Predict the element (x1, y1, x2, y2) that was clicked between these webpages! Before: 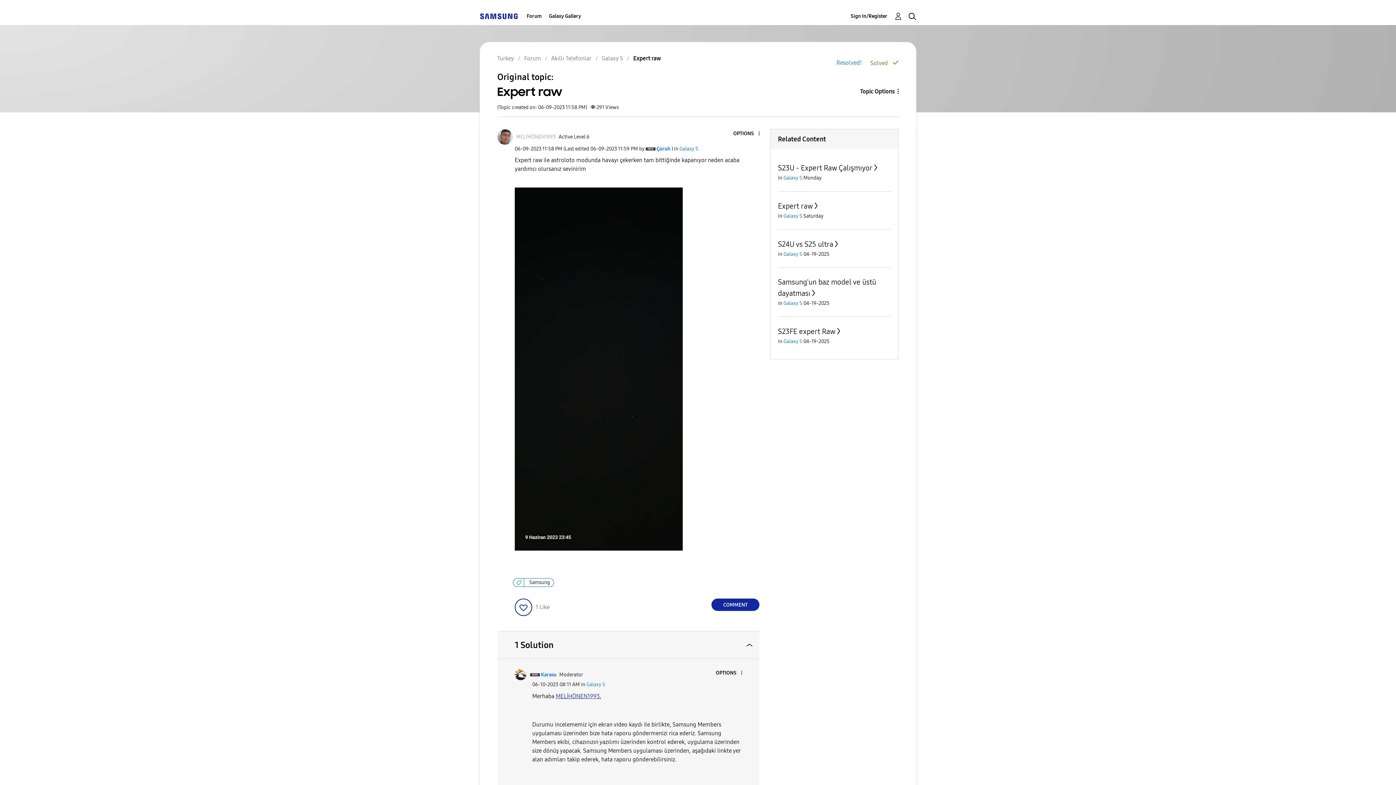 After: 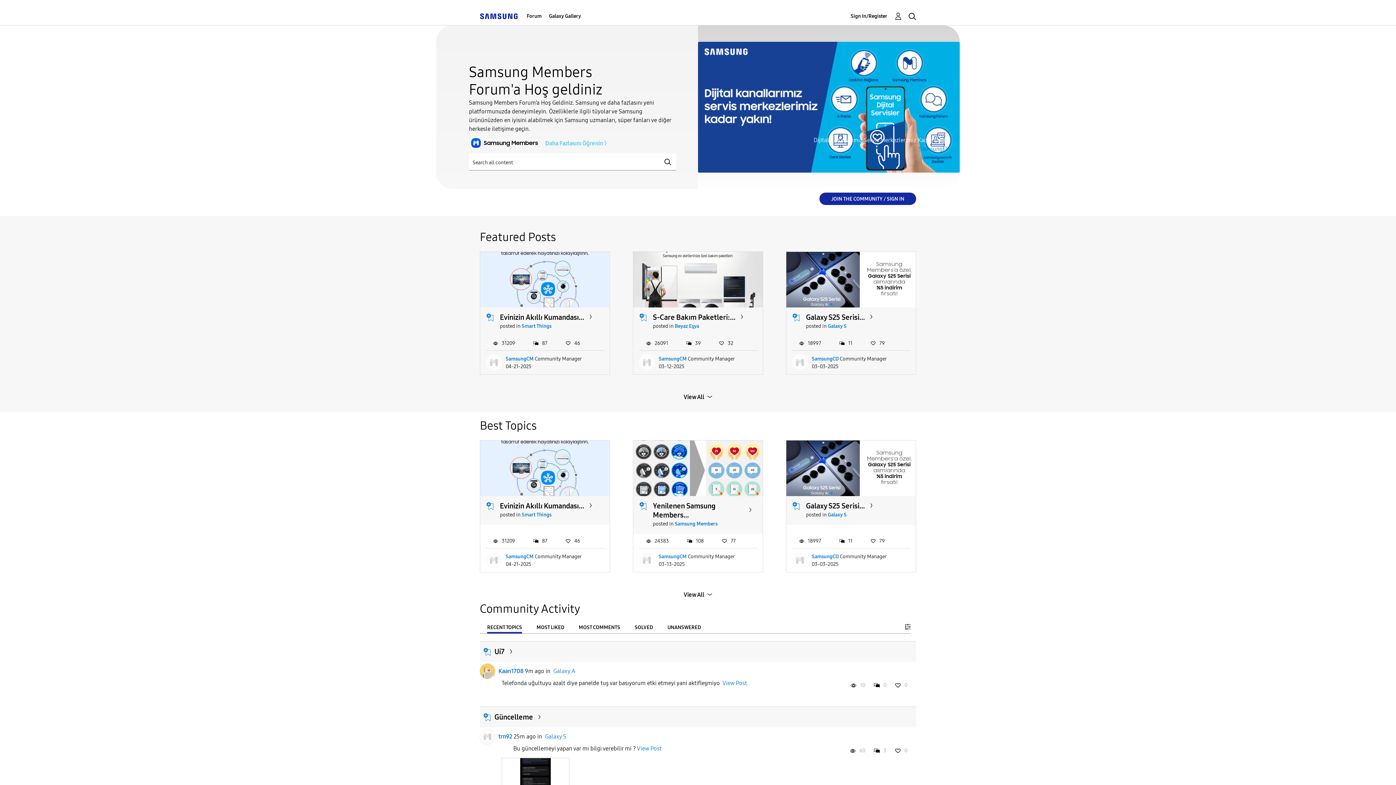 Action: bbox: (480, 12, 517, 19)